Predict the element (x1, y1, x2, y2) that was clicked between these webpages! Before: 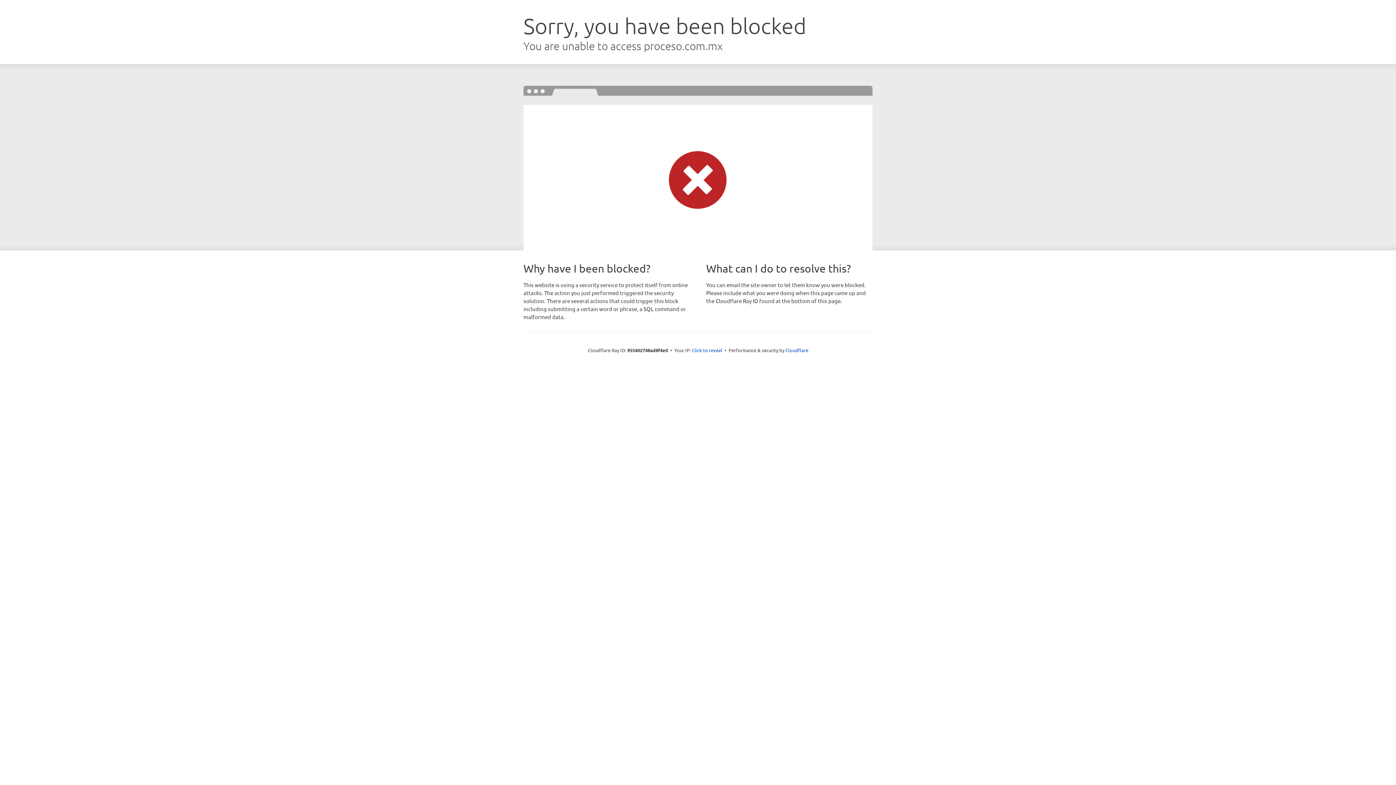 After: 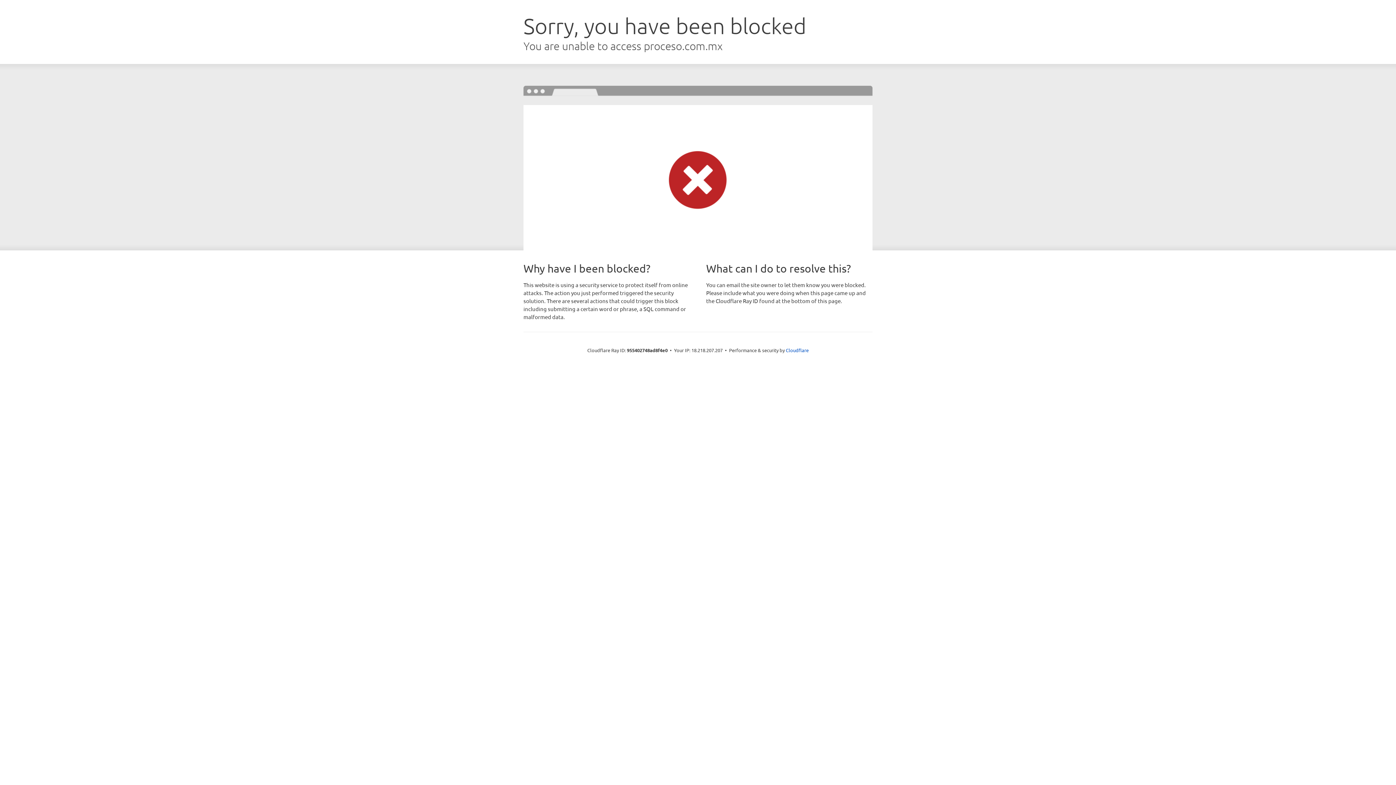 Action: label: Click to reveal bbox: (692, 346, 722, 353)